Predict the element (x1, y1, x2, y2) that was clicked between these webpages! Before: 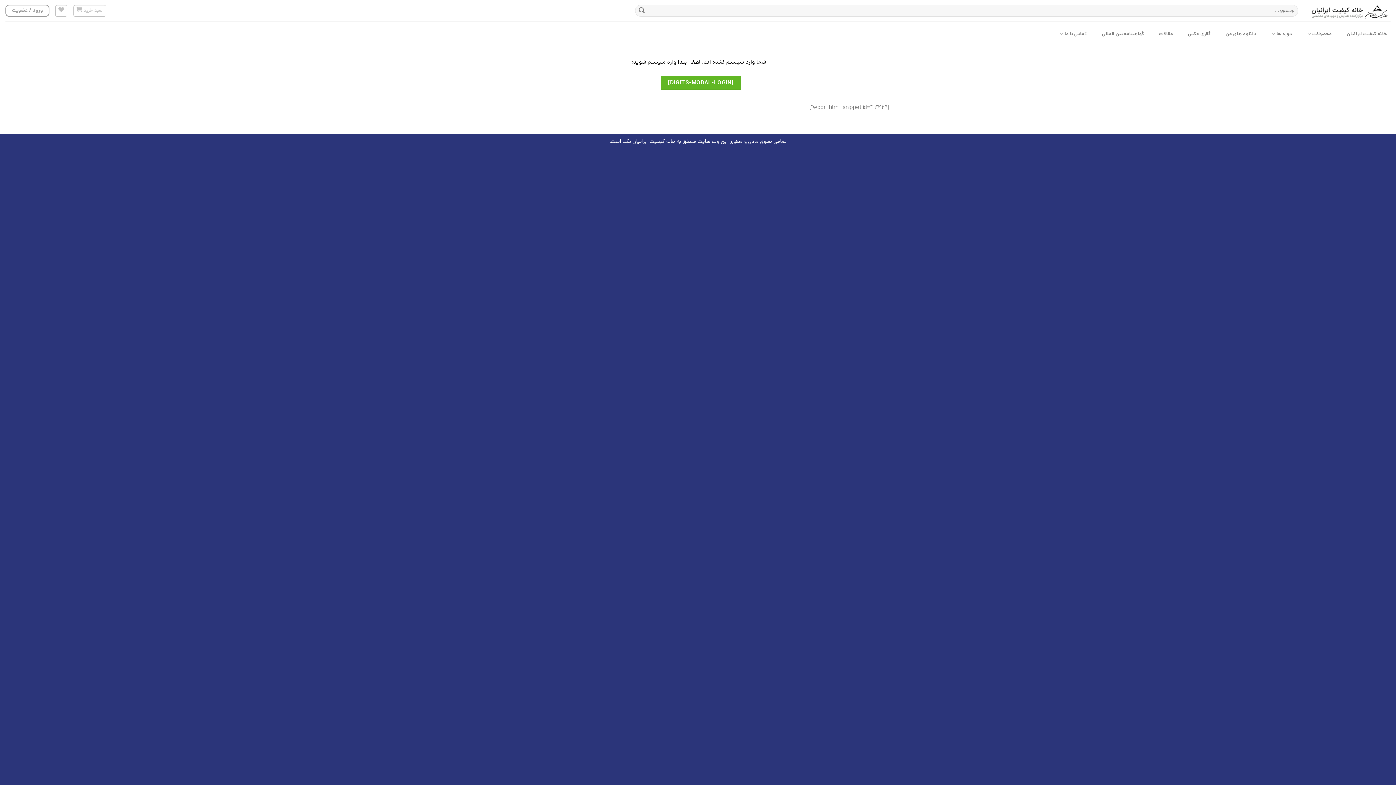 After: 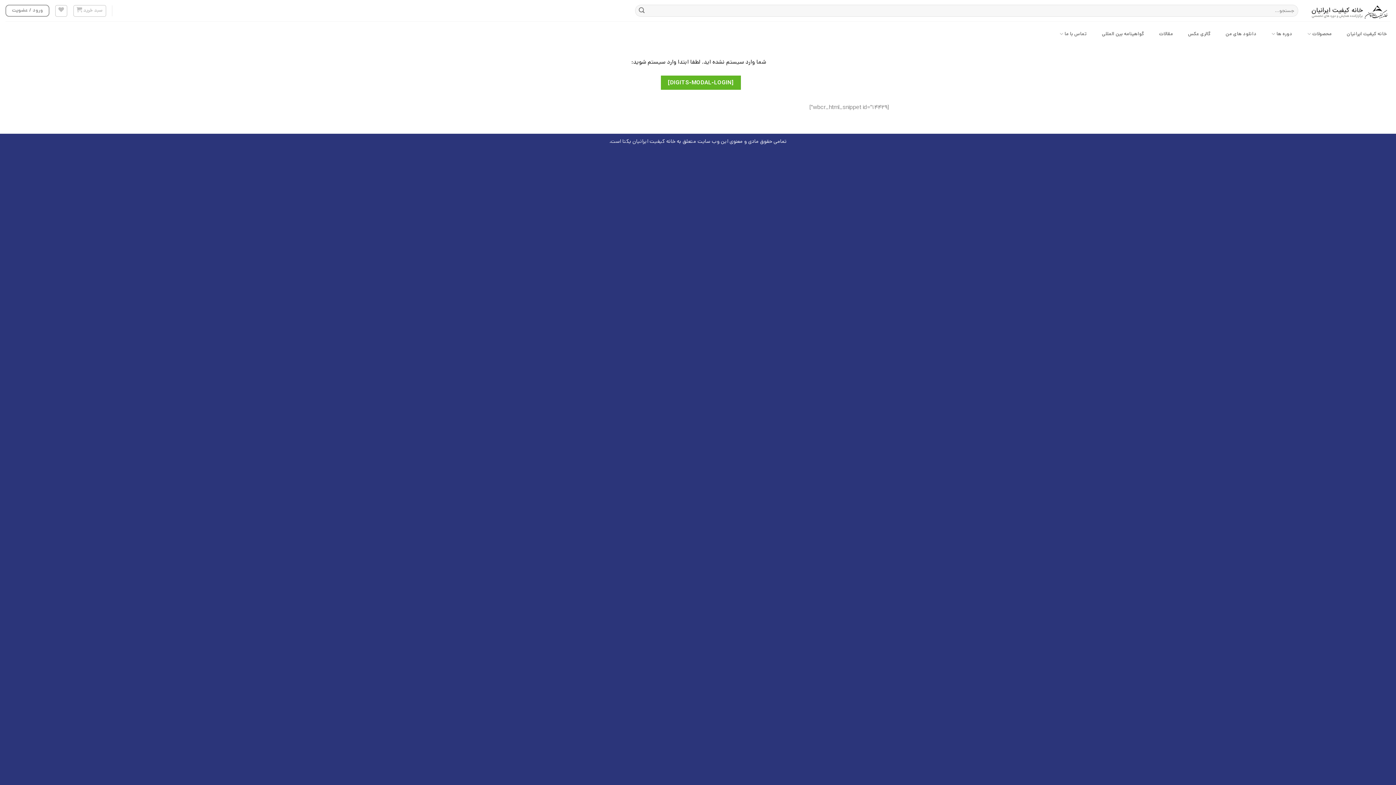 Action: bbox: (649, 137, 675, 145) label: خانه کیفیت